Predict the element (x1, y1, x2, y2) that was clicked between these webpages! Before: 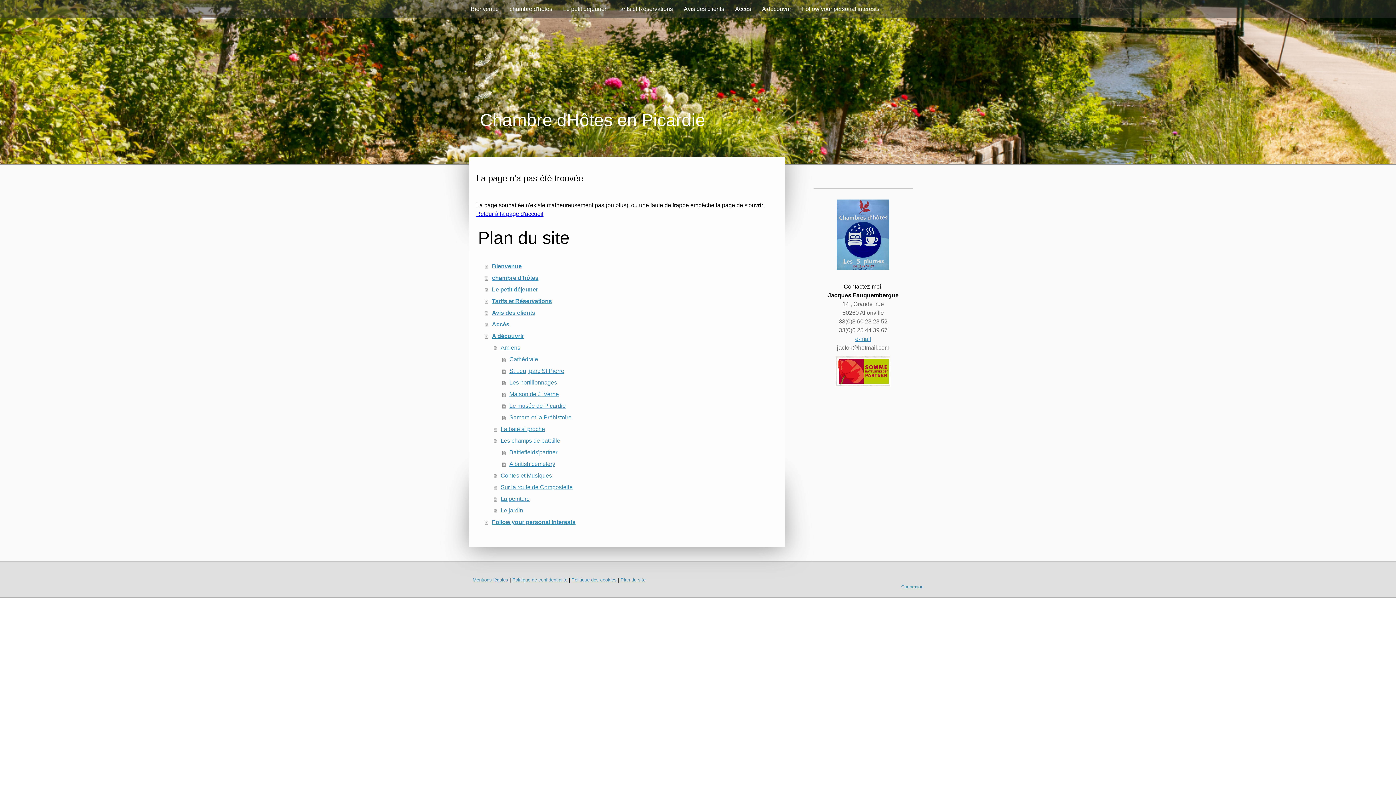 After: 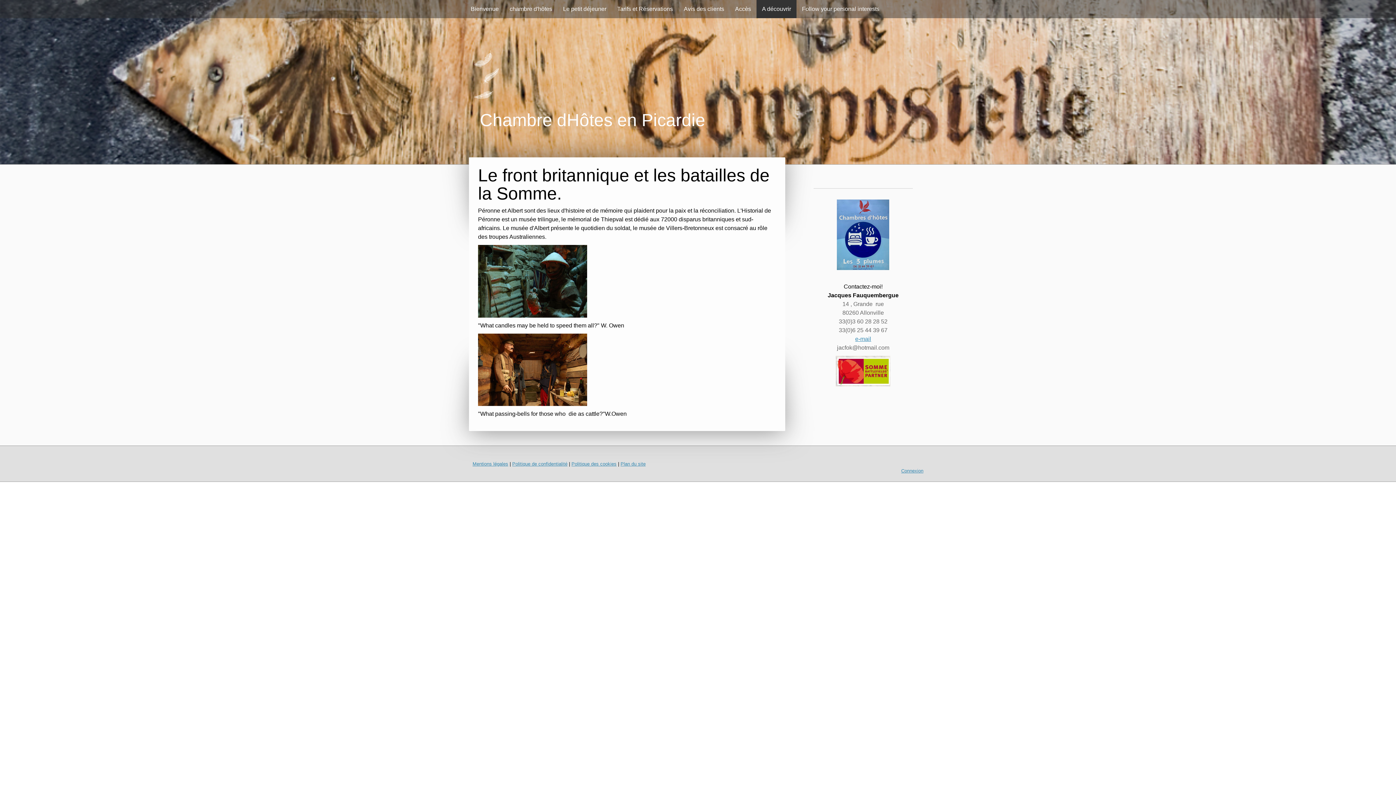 Action: bbox: (493, 435, 778, 446) label: Les champs de bataille